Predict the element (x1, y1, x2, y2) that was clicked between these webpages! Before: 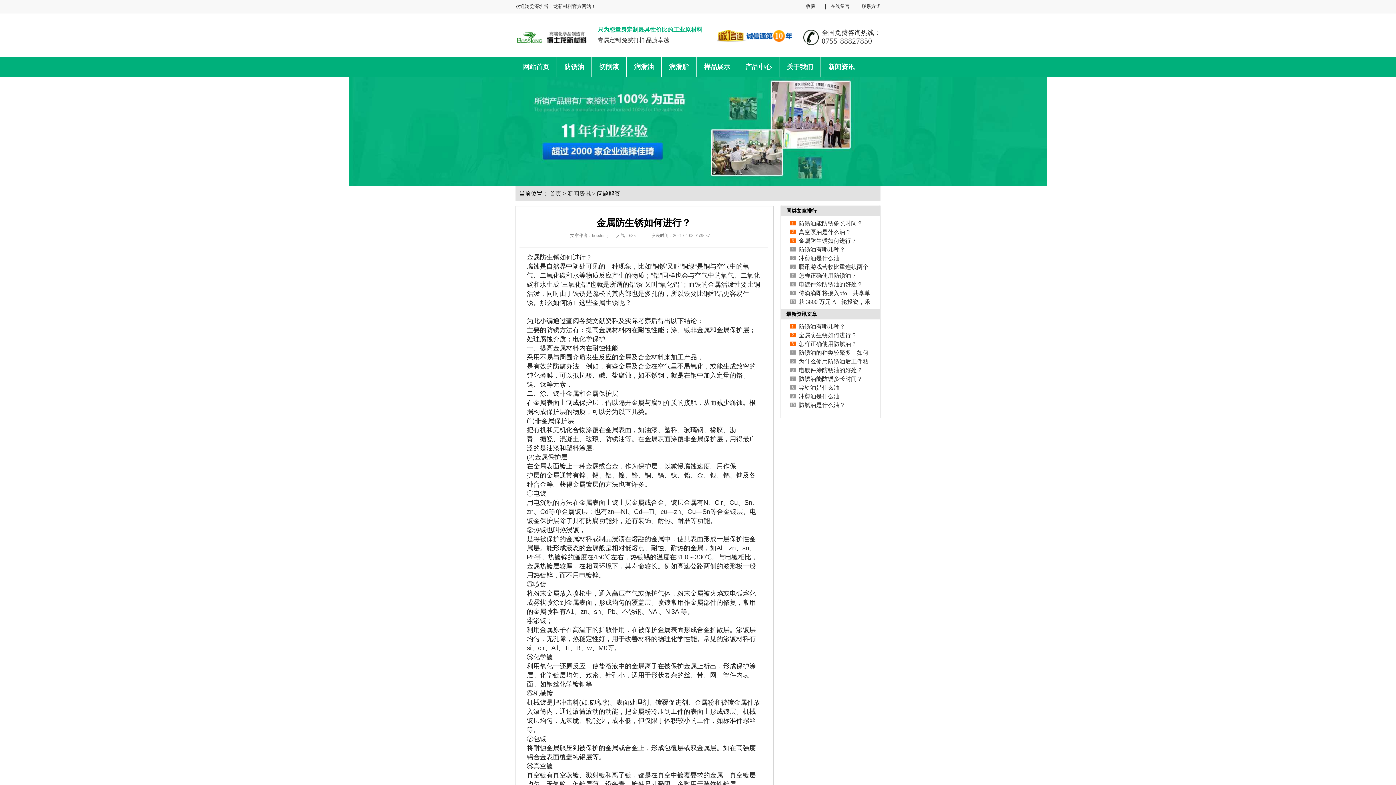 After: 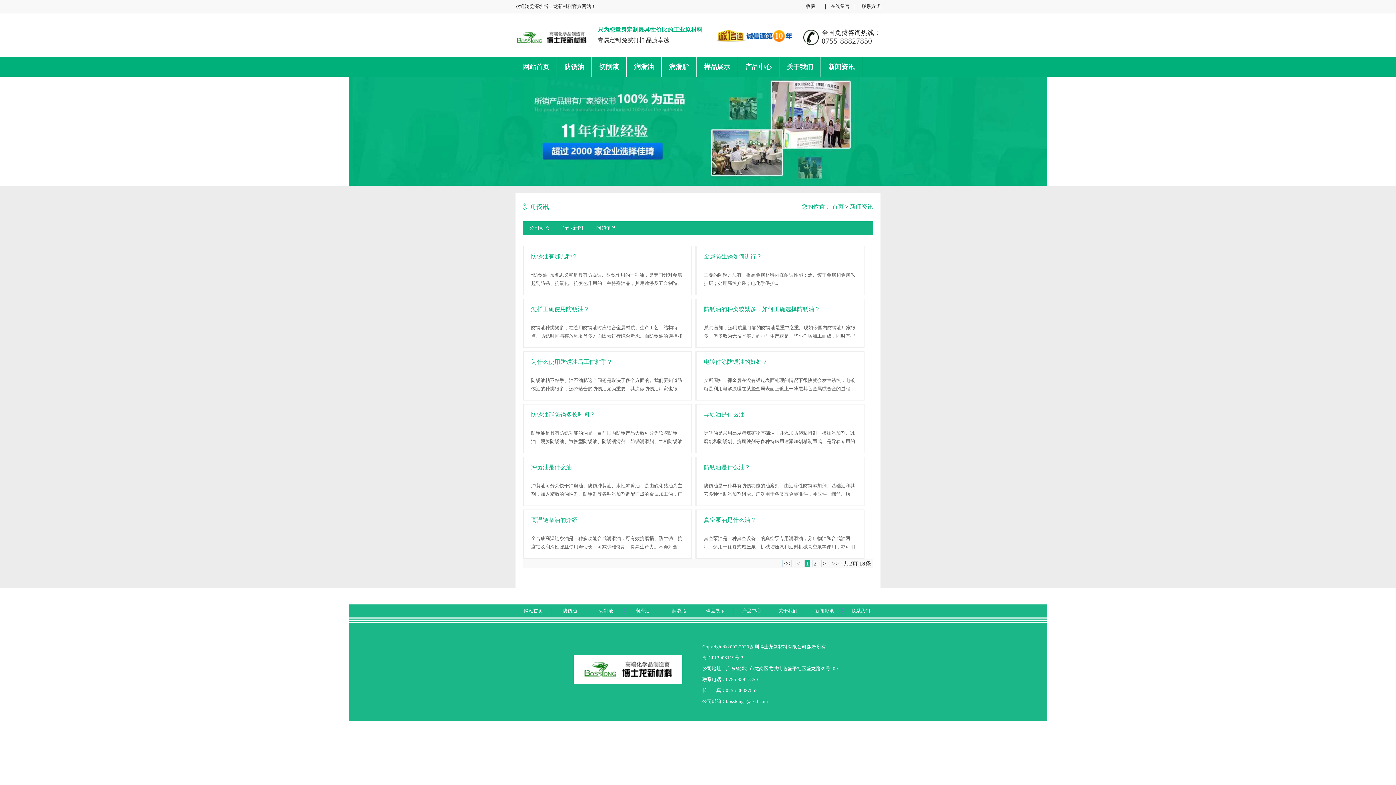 Action: bbox: (821, 57, 862, 76) label: 新闻资讯